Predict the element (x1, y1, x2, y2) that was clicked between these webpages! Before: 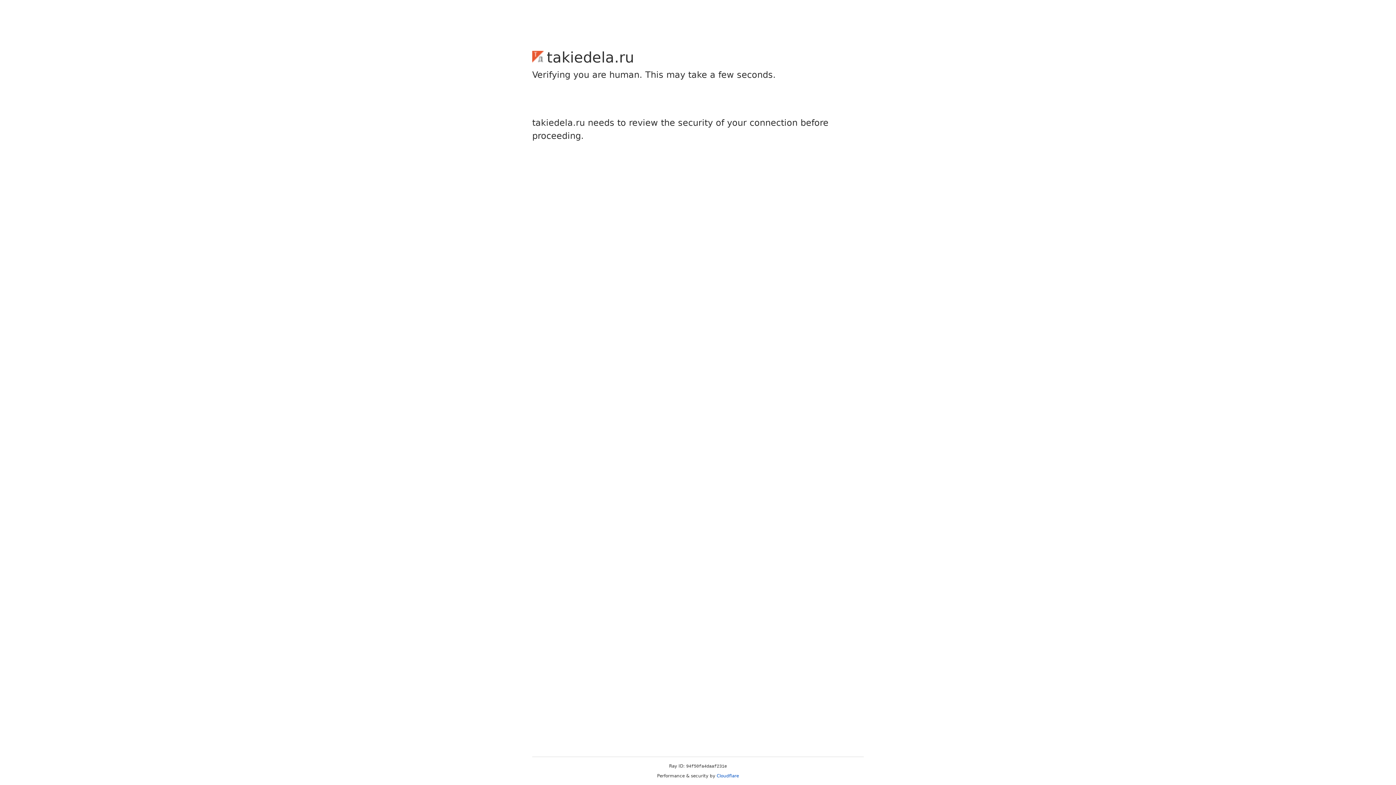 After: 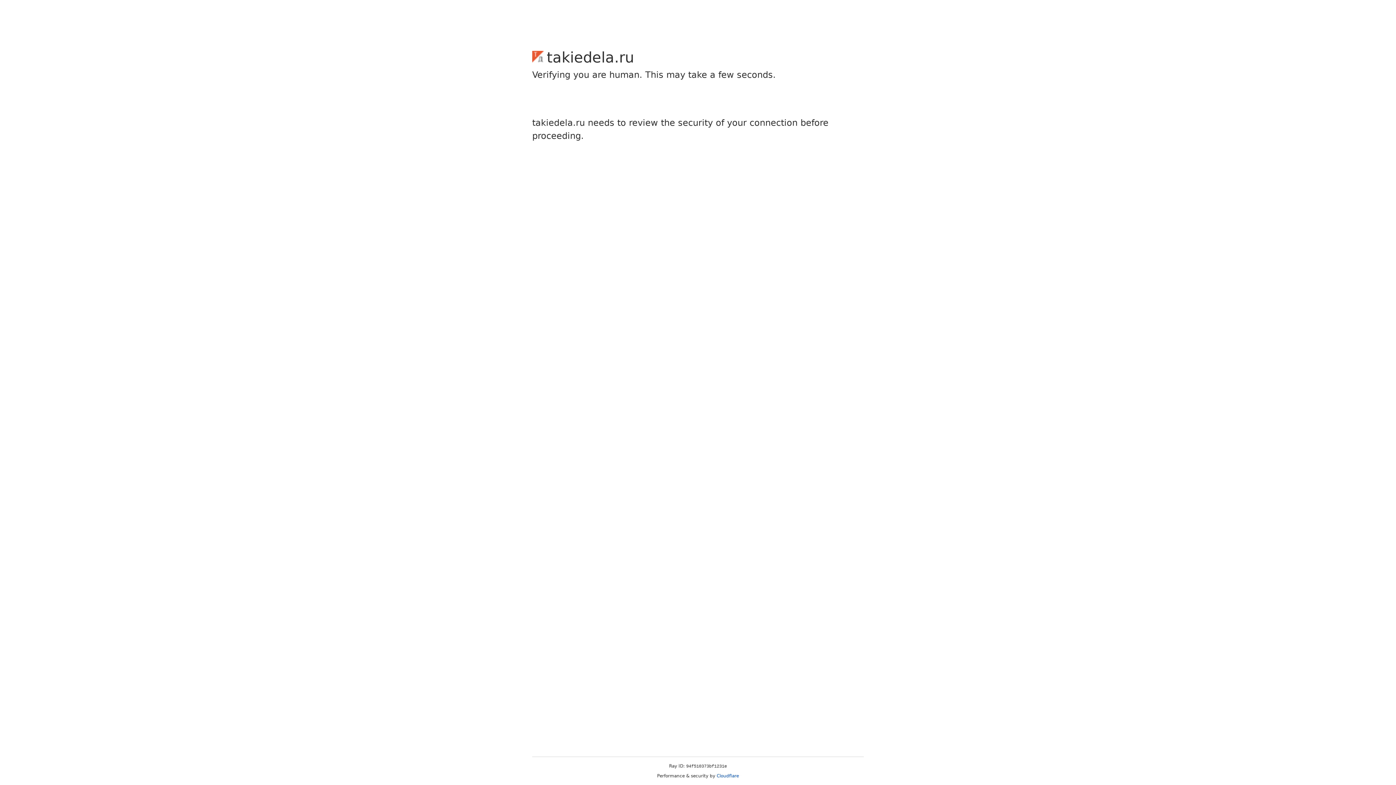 Action: label: Cloudflare bbox: (716, 773, 739, 778)